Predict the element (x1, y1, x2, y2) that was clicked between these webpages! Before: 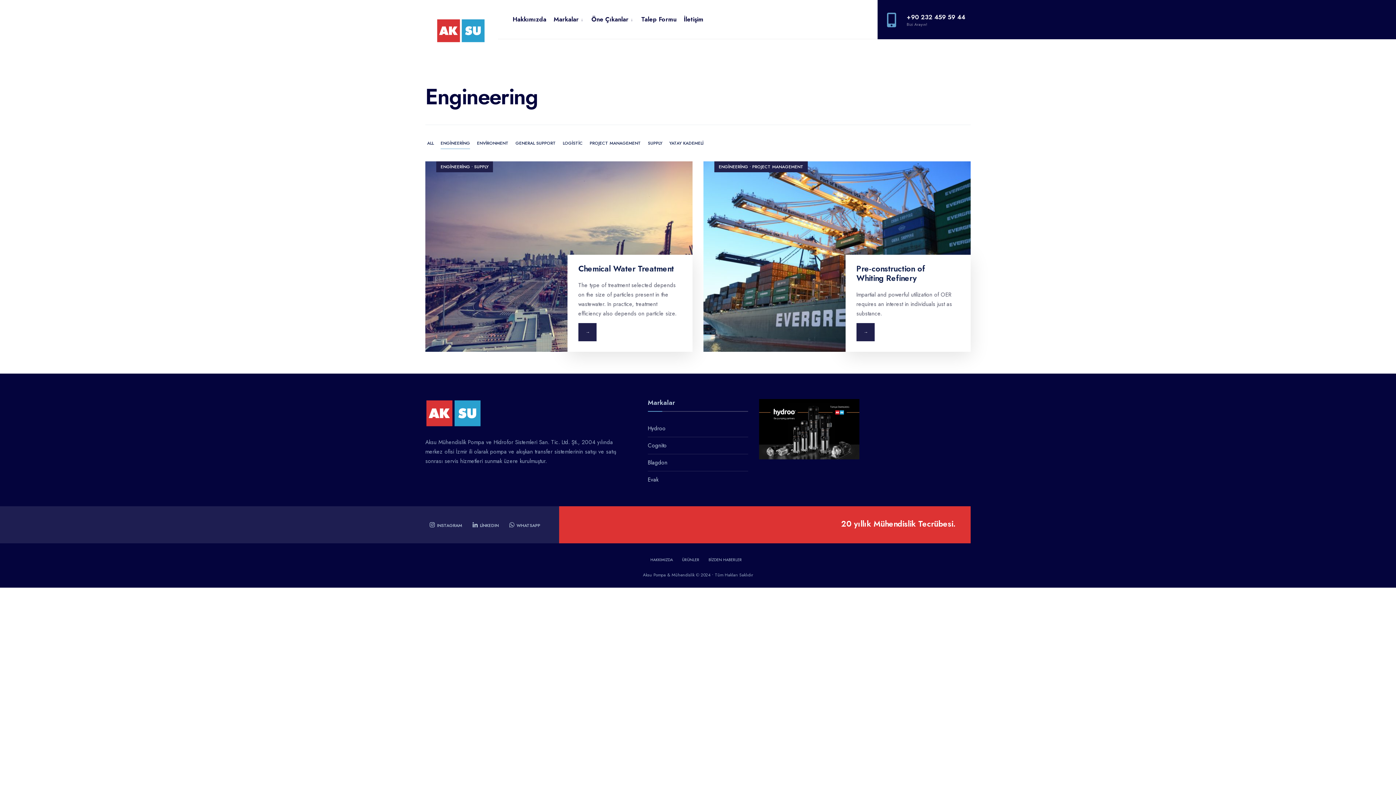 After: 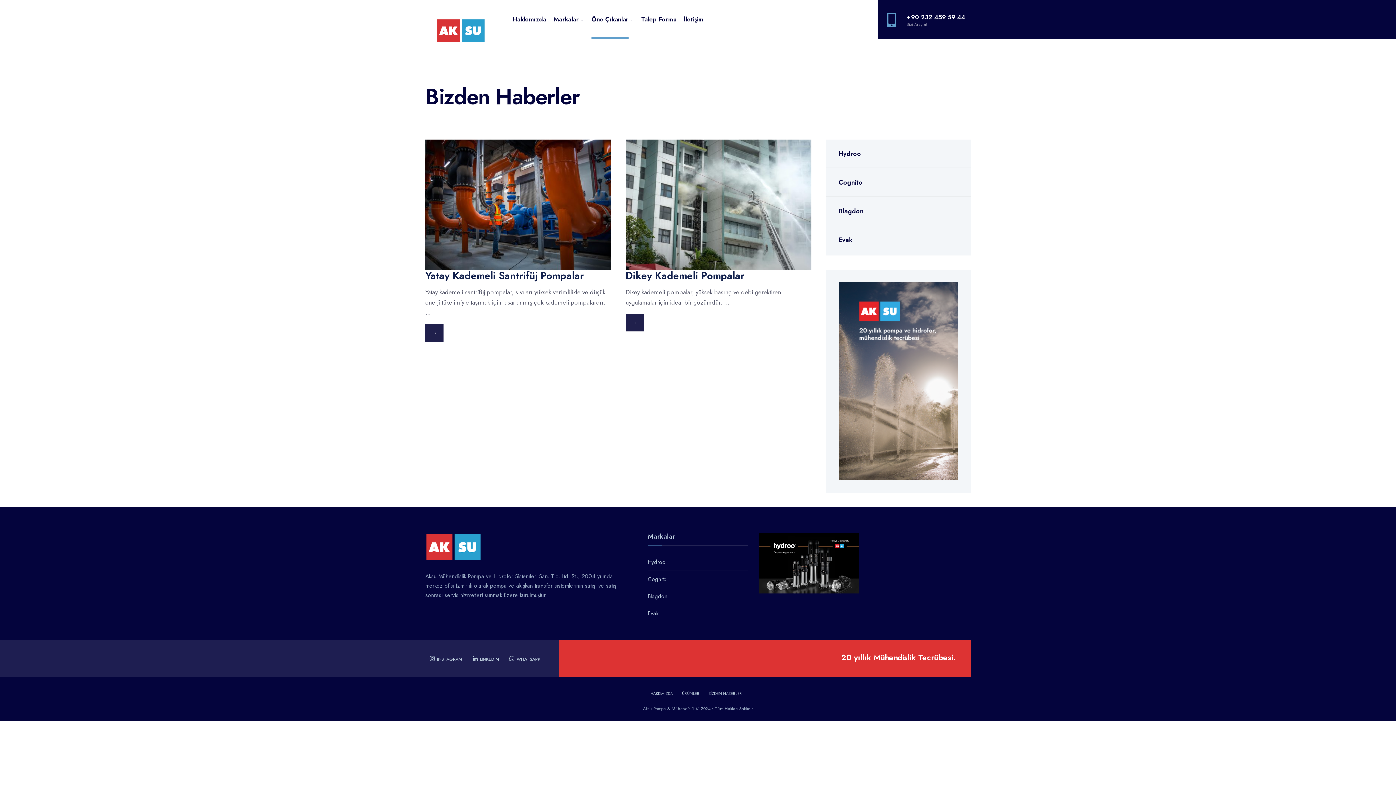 Action: bbox: (705, 555, 745, 564) label: BİZDEN HABERLER